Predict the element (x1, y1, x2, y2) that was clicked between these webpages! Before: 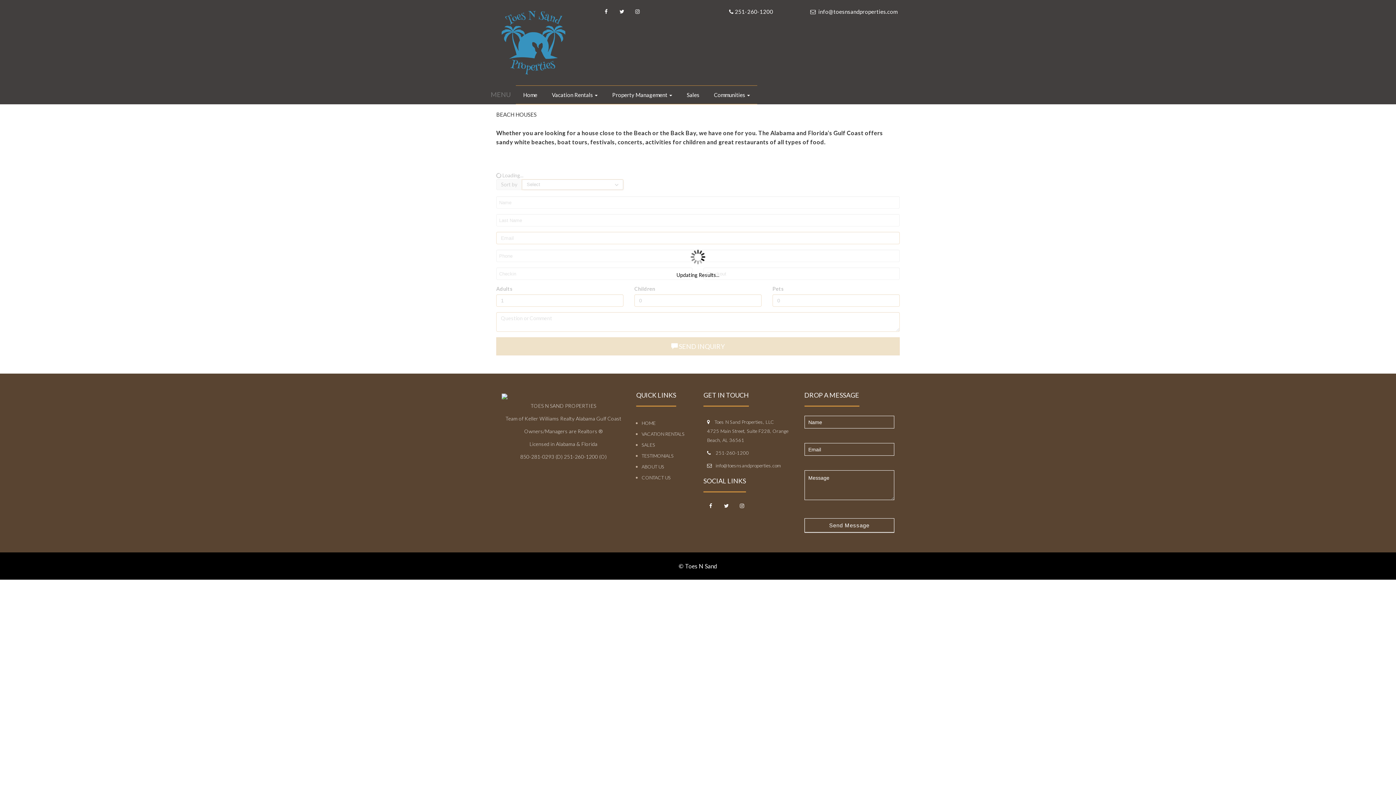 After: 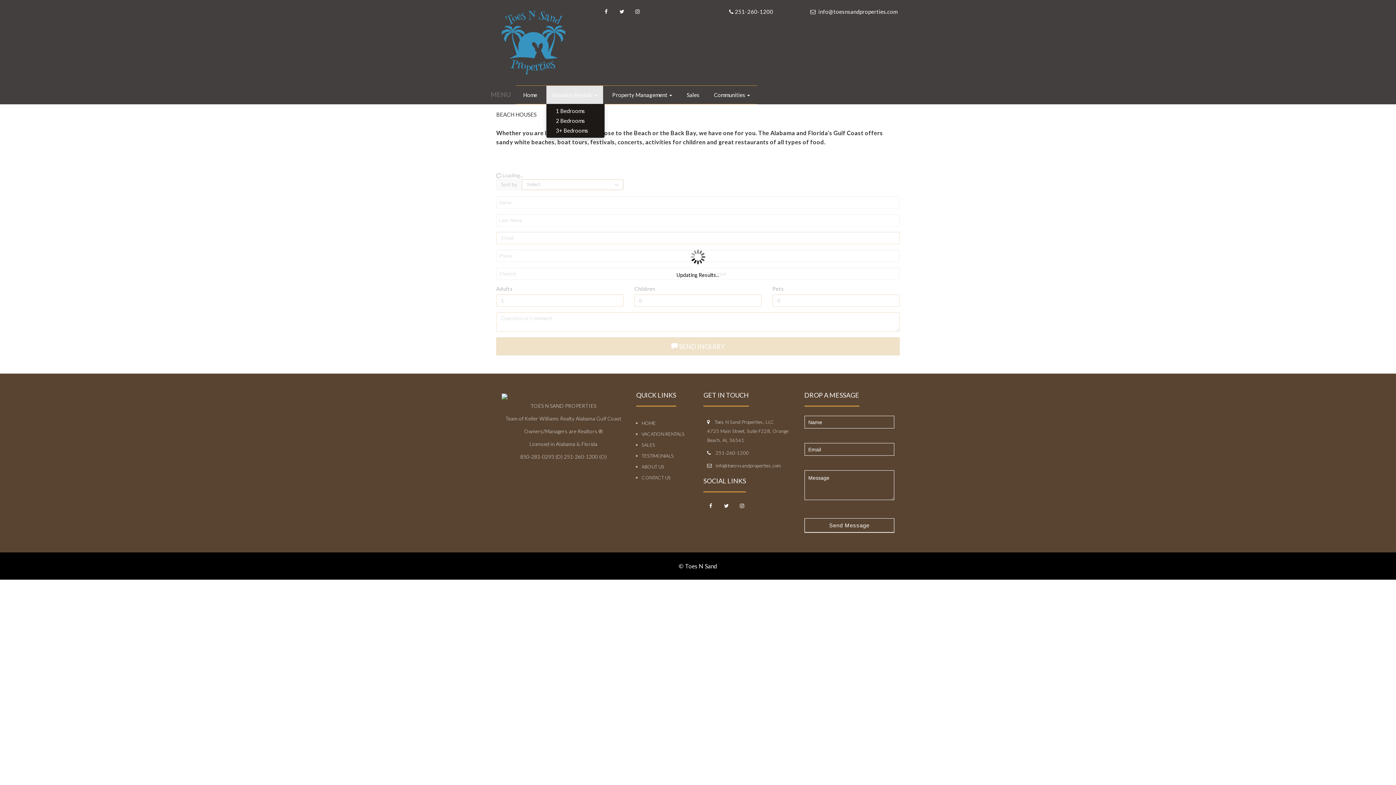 Action: bbox: (546, 85, 603, 104) label: Vacation Rentals 